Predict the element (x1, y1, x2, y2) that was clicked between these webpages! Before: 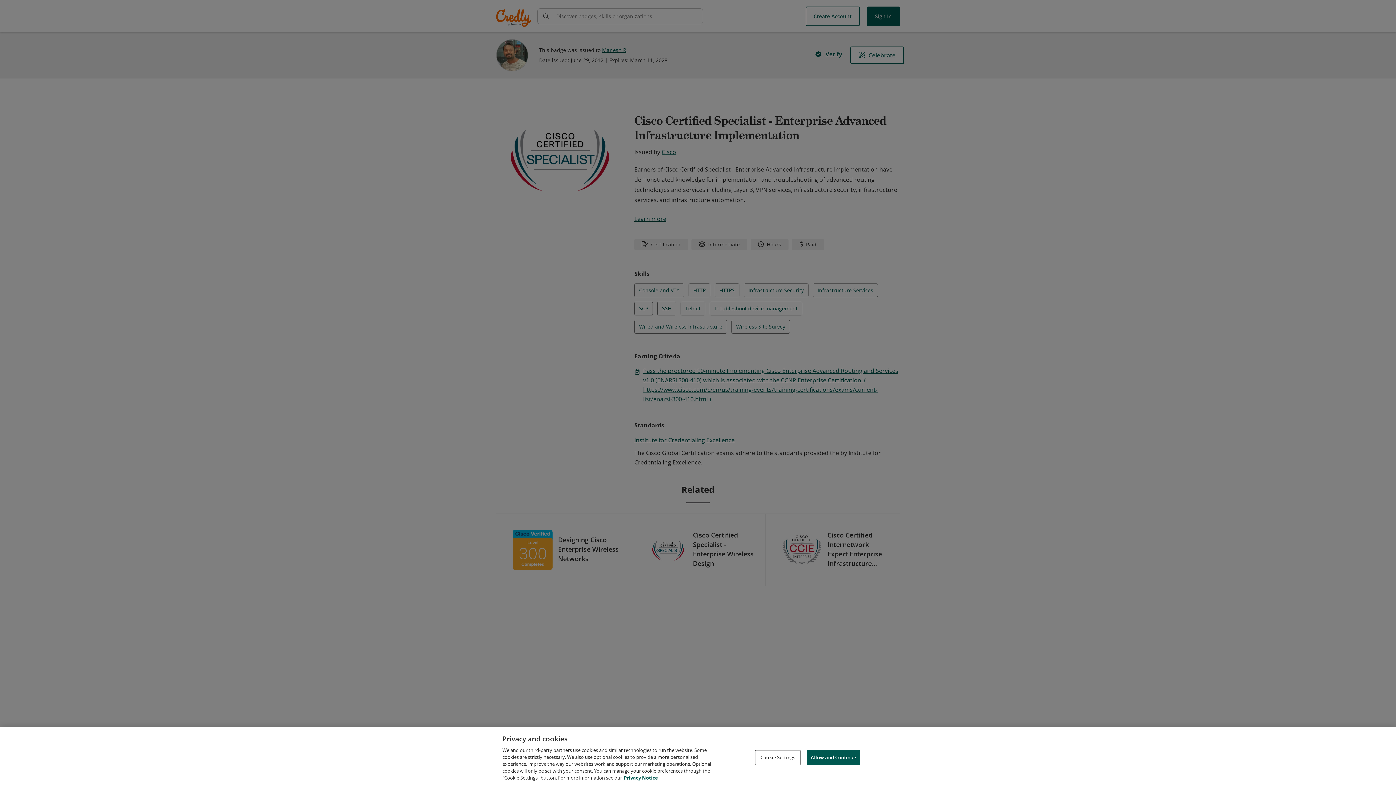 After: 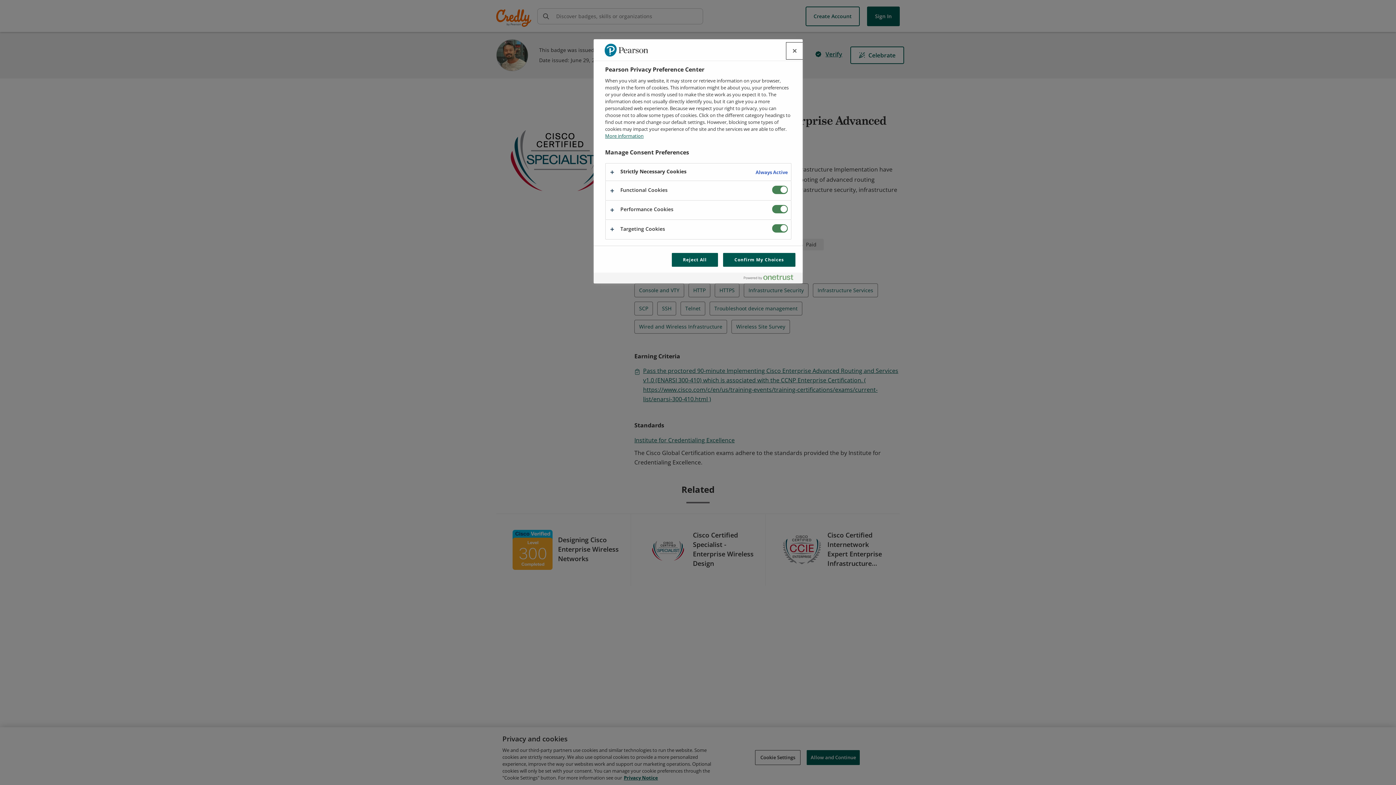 Action: label: Cookie Settings bbox: (755, 750, 800, 765)